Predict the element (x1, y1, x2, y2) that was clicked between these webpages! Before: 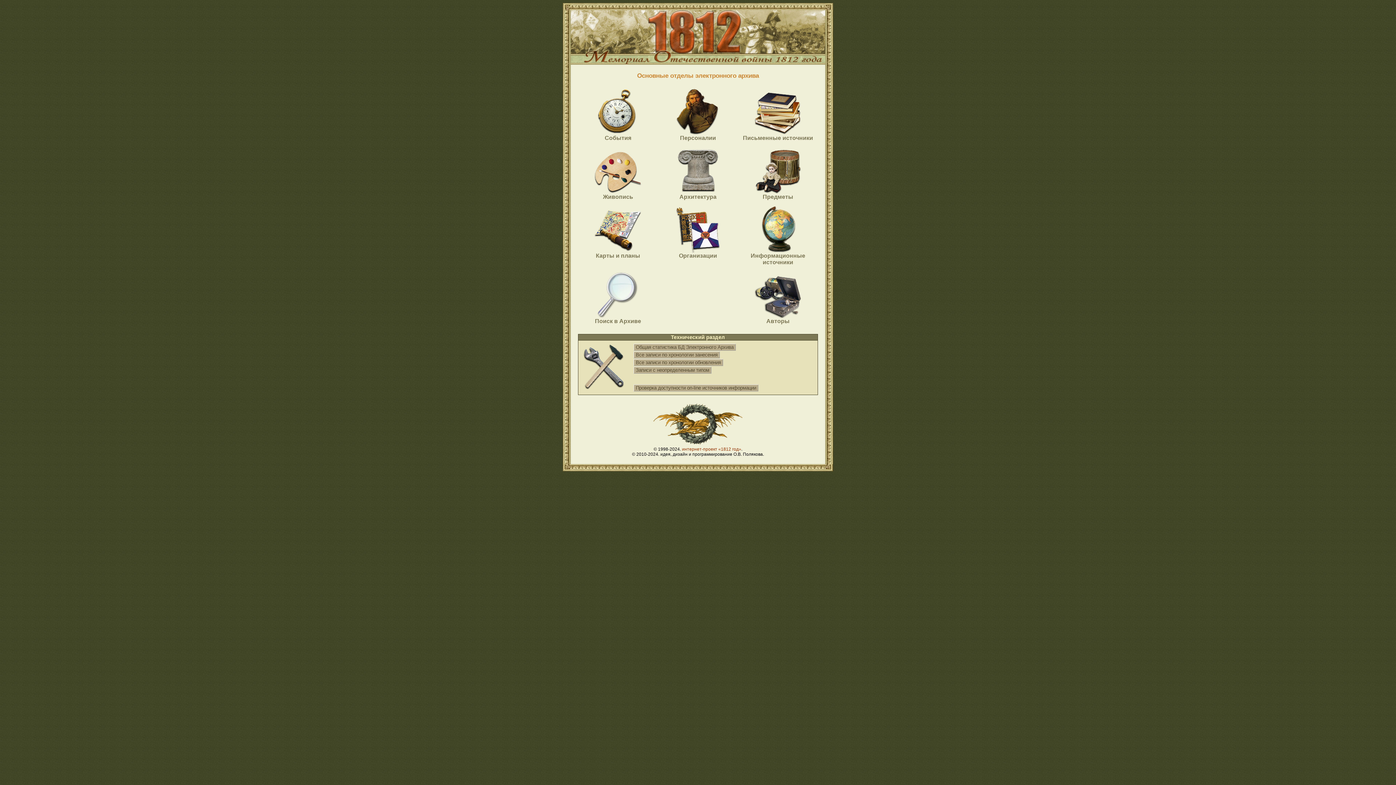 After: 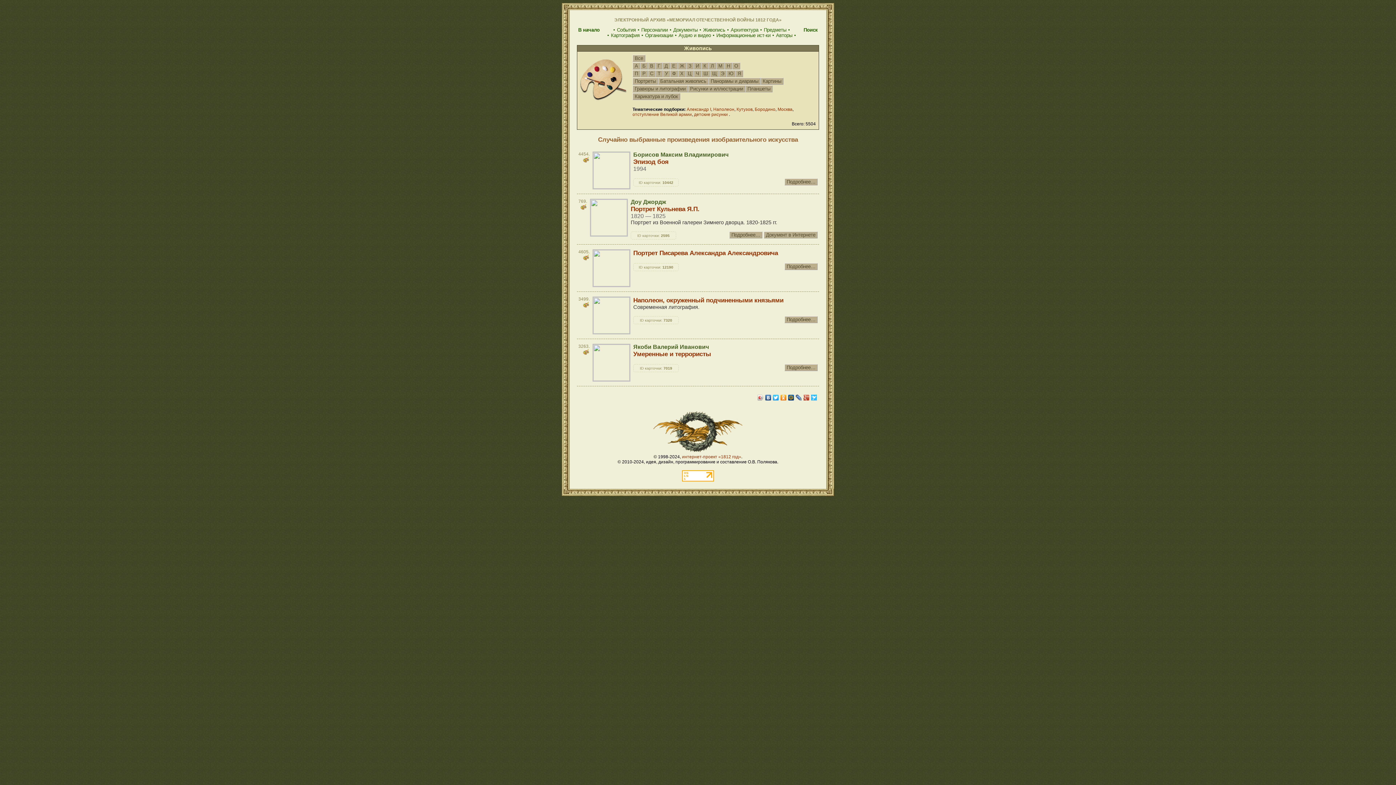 Action: bbox: (594, 188, 641, 194)